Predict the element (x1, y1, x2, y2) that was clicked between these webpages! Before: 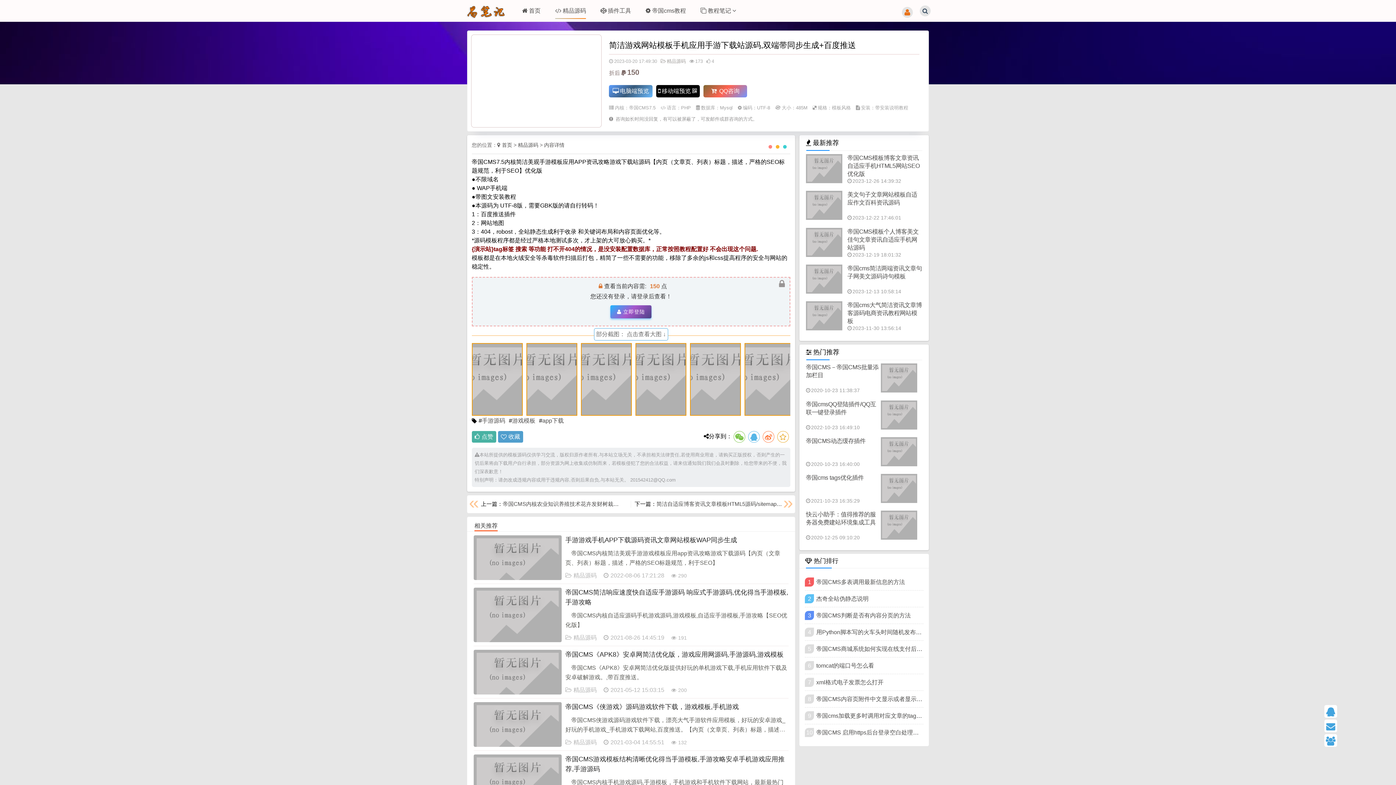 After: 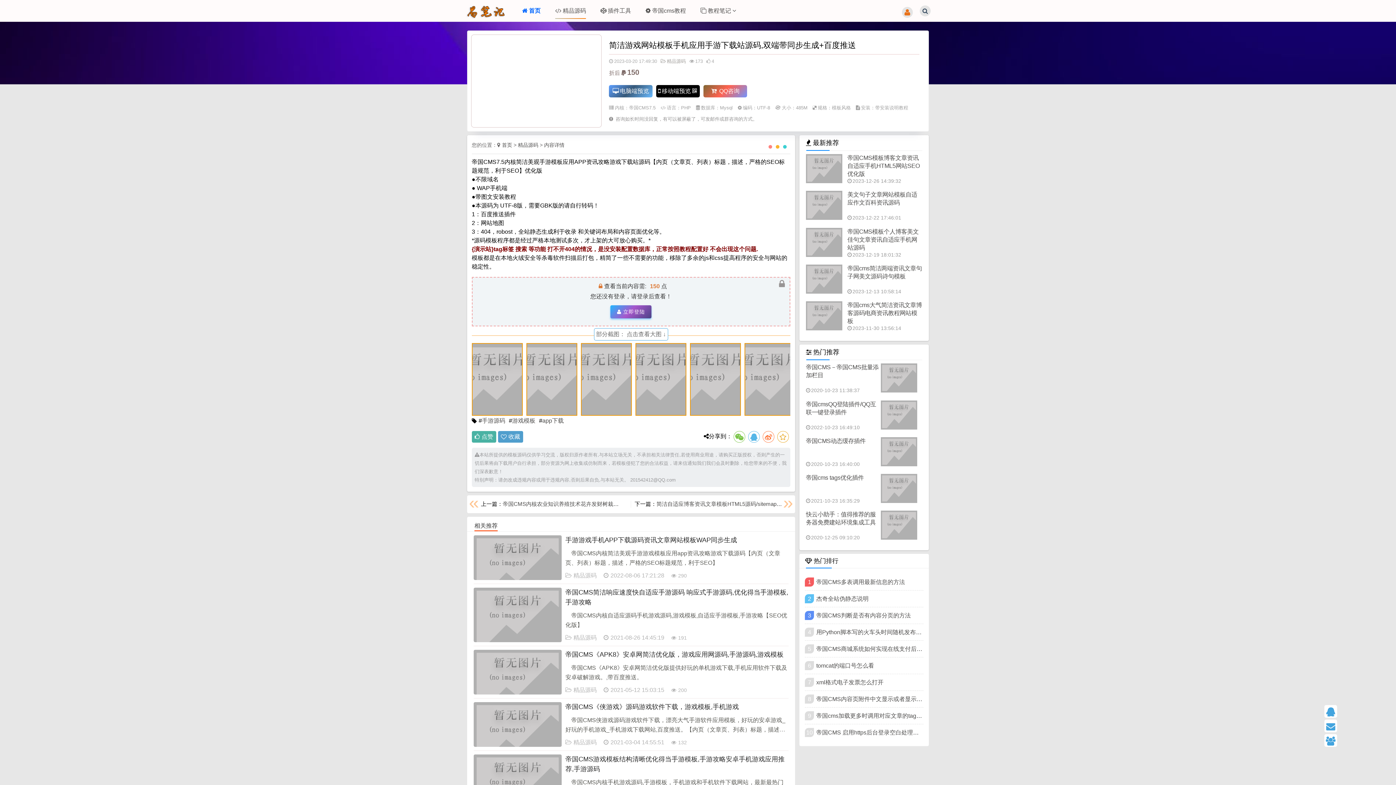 Action: bbox: (514, 0, 548, 21) label: 首页